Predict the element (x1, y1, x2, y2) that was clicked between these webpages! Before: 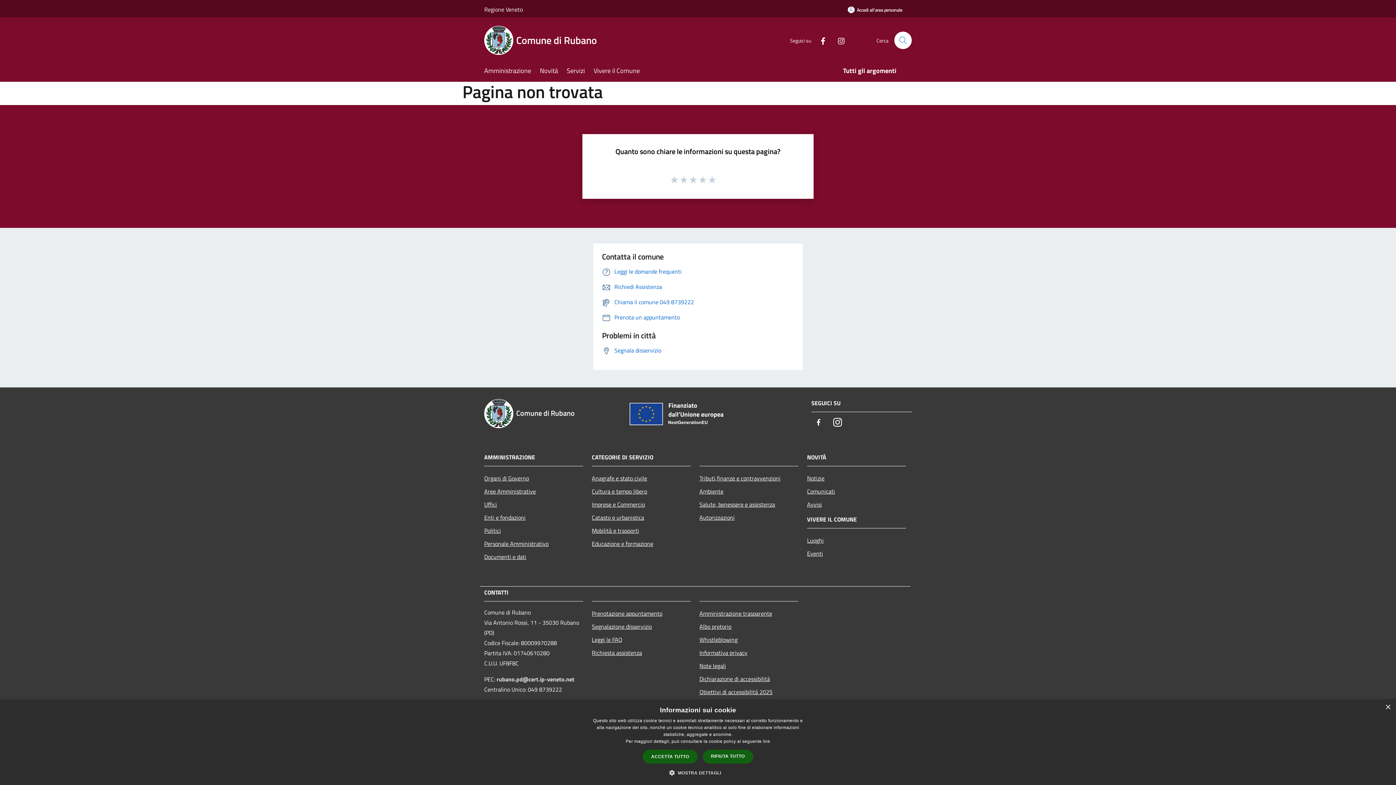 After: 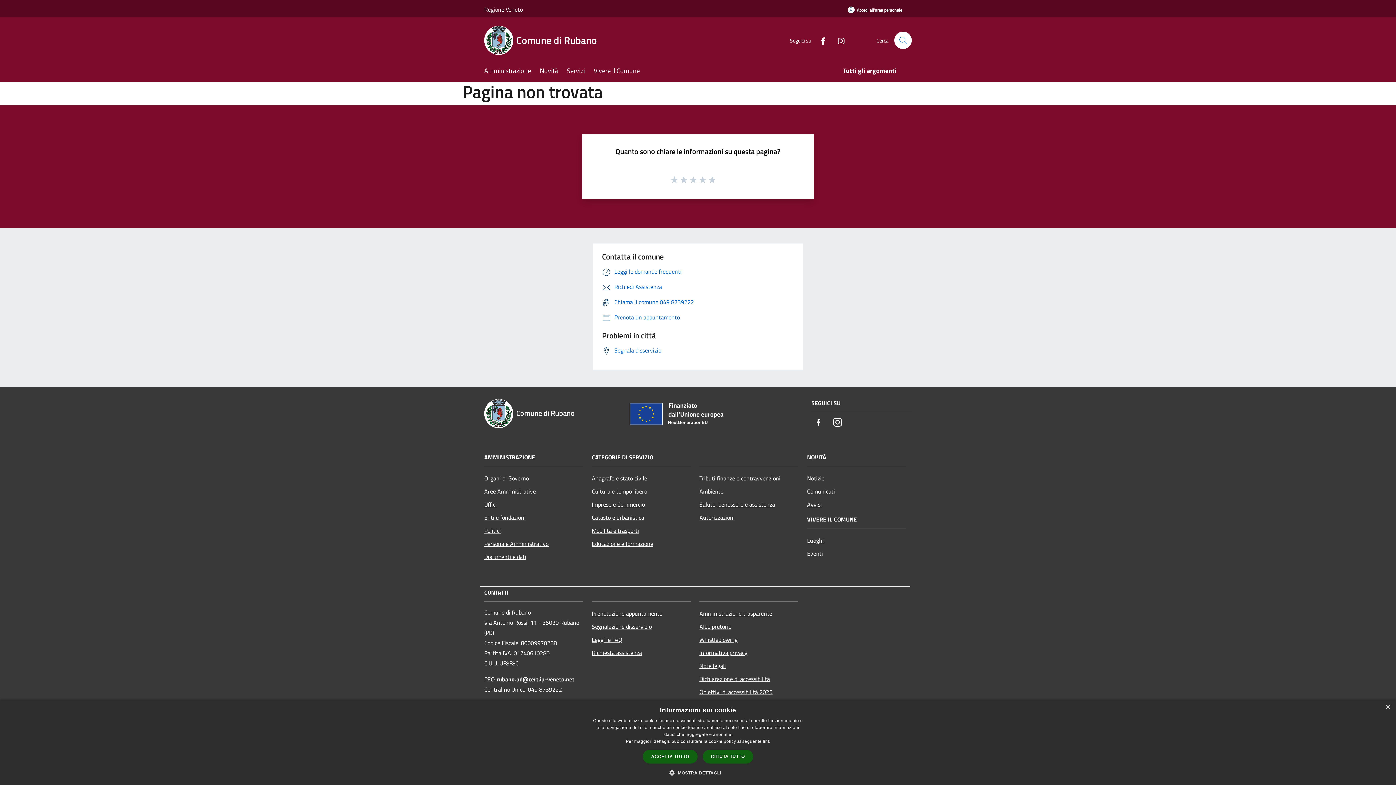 Action: label: rubano.pd@cert.ip-veneto.net bbox: (496, 675, 574, 683)